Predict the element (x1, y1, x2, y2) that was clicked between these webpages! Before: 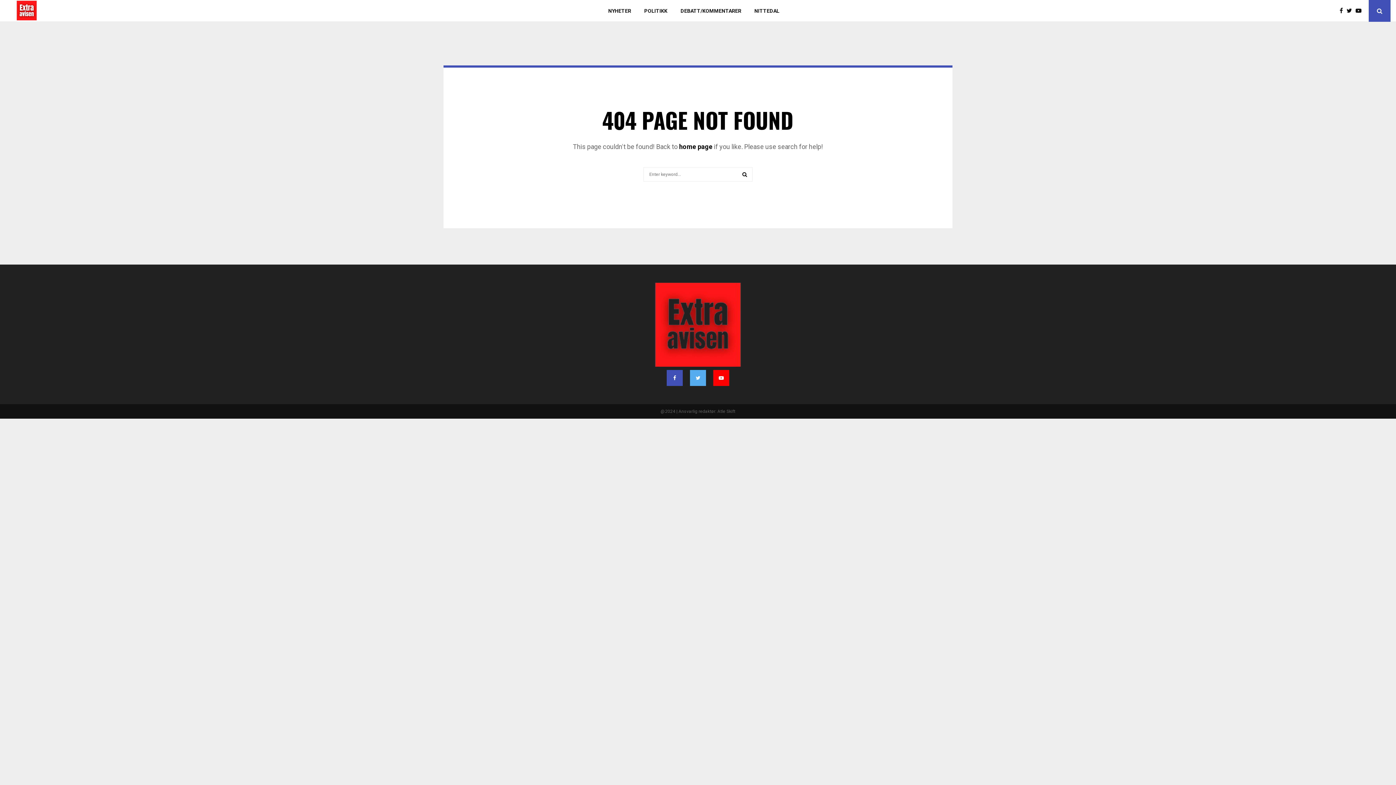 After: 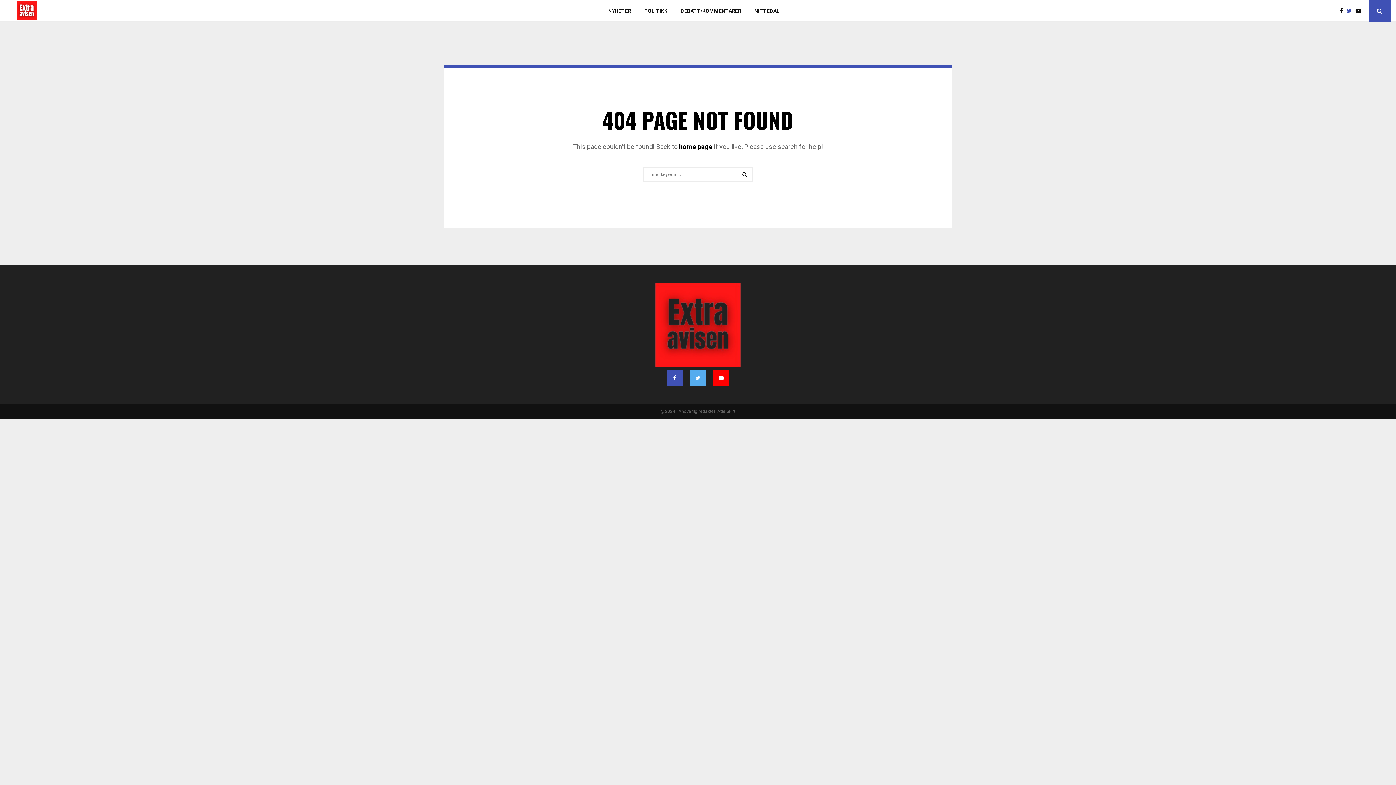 Action: bbox: (1346, 6, 1356, 15)